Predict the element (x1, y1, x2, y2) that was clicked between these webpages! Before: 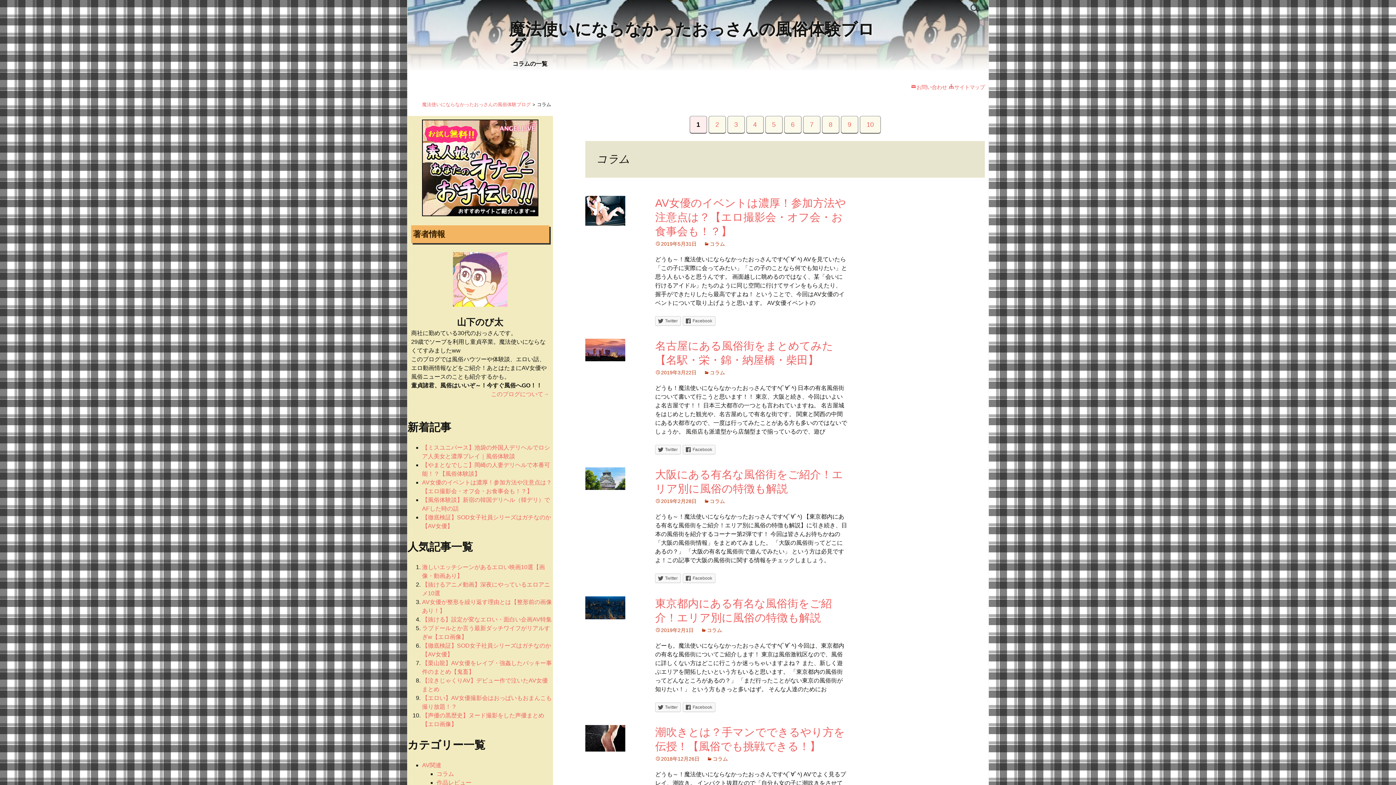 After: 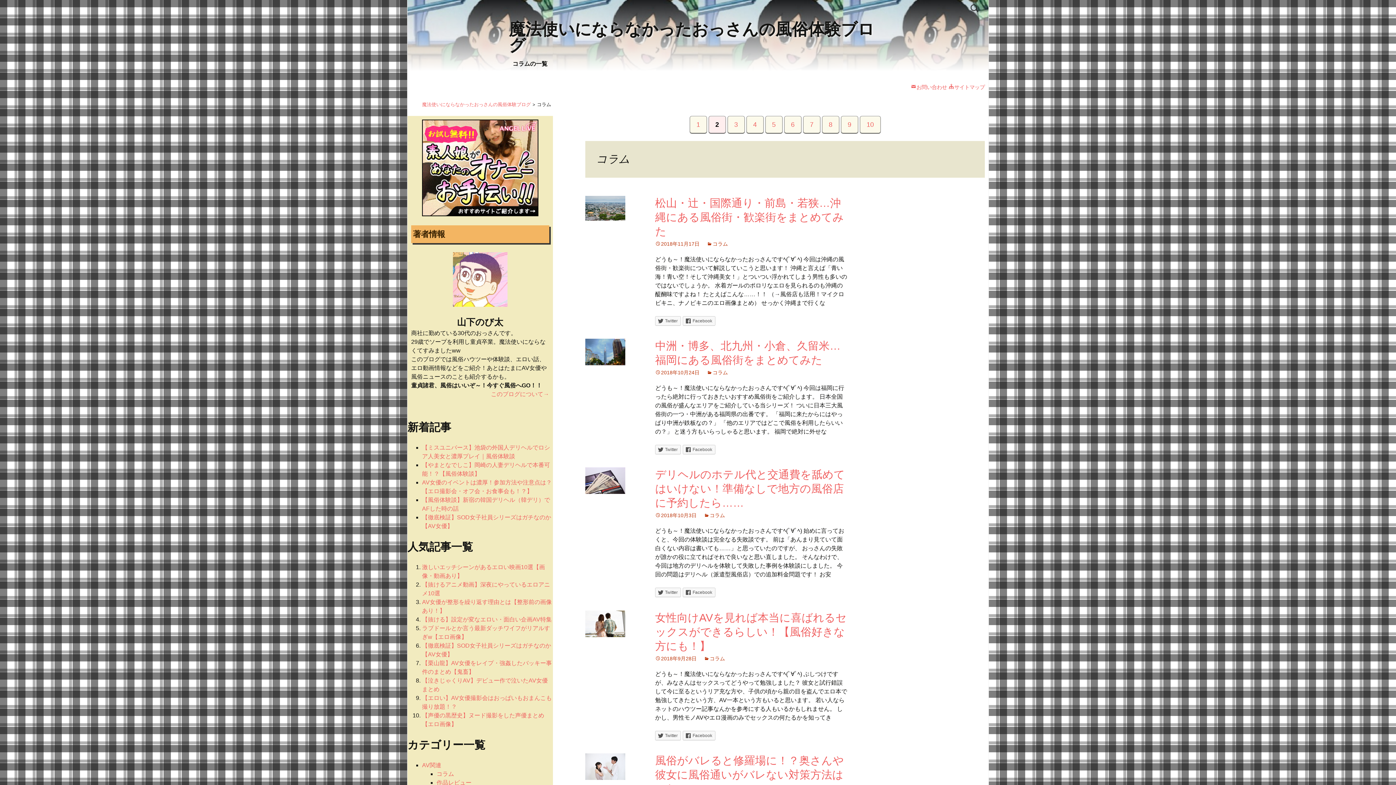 Action: label: 2 bbox: (708, 116, 726, 133)